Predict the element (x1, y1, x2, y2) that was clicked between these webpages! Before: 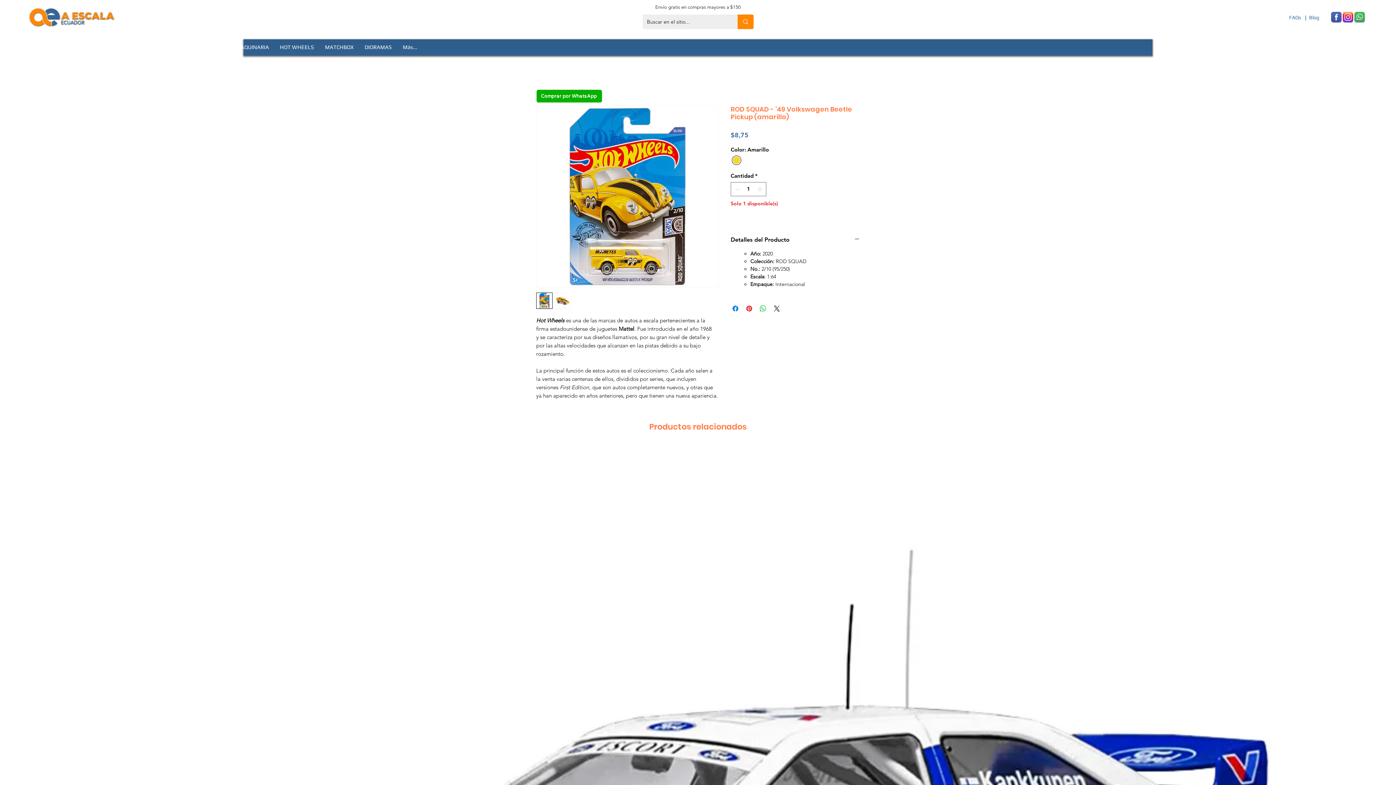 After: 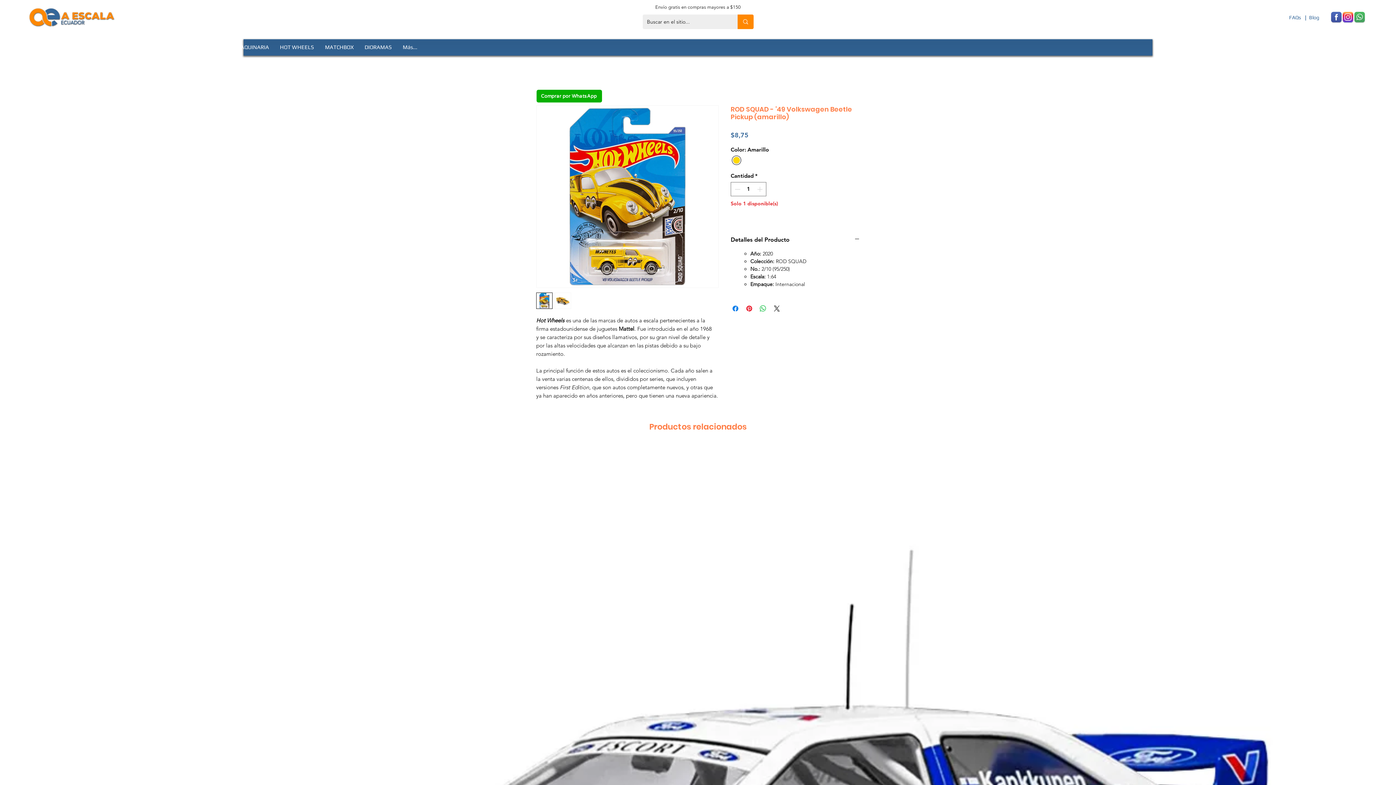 Action: bbox: (359, 40, 397, 54) label: DIORAMAS